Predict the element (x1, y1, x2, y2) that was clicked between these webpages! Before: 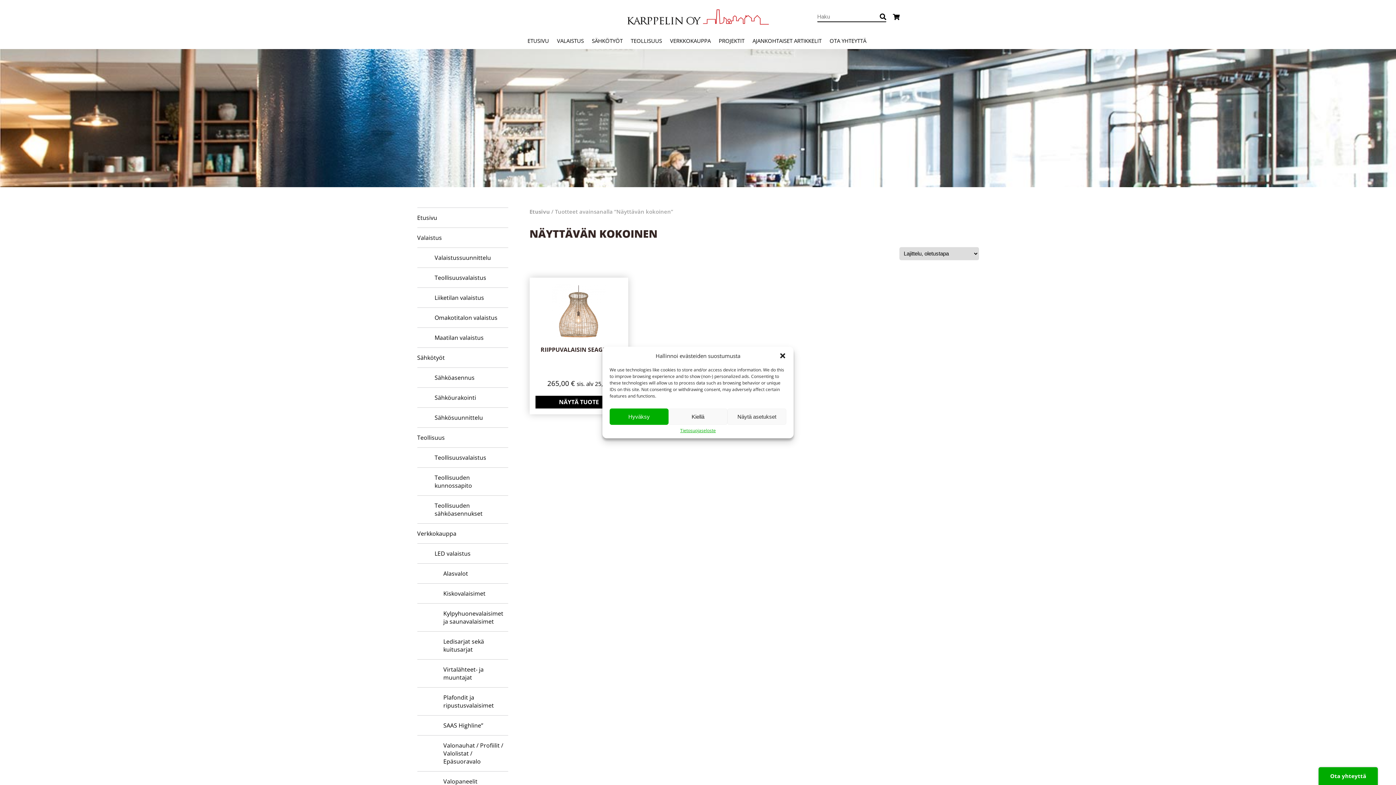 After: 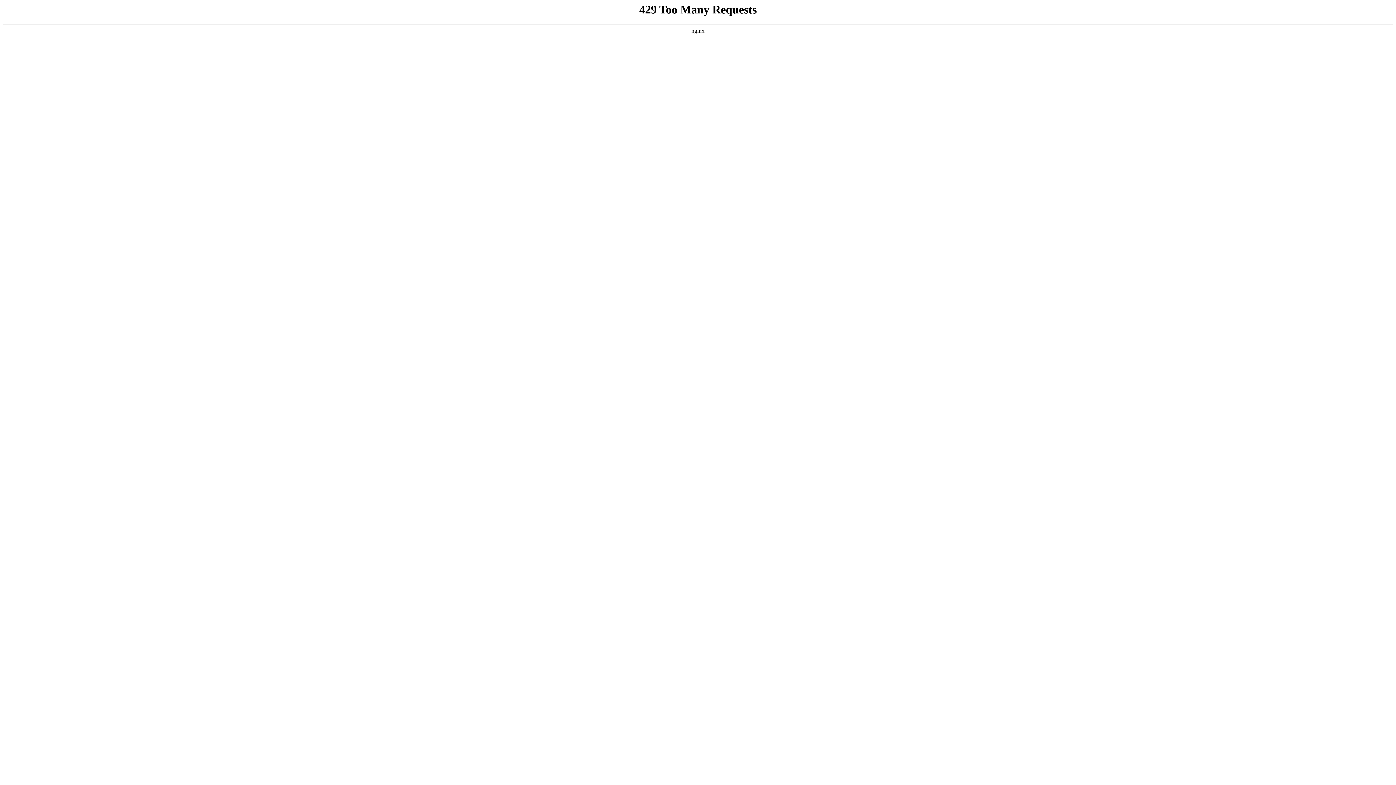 Action: label: PROJEKTIT bbox: (718, 36, 745, 45)